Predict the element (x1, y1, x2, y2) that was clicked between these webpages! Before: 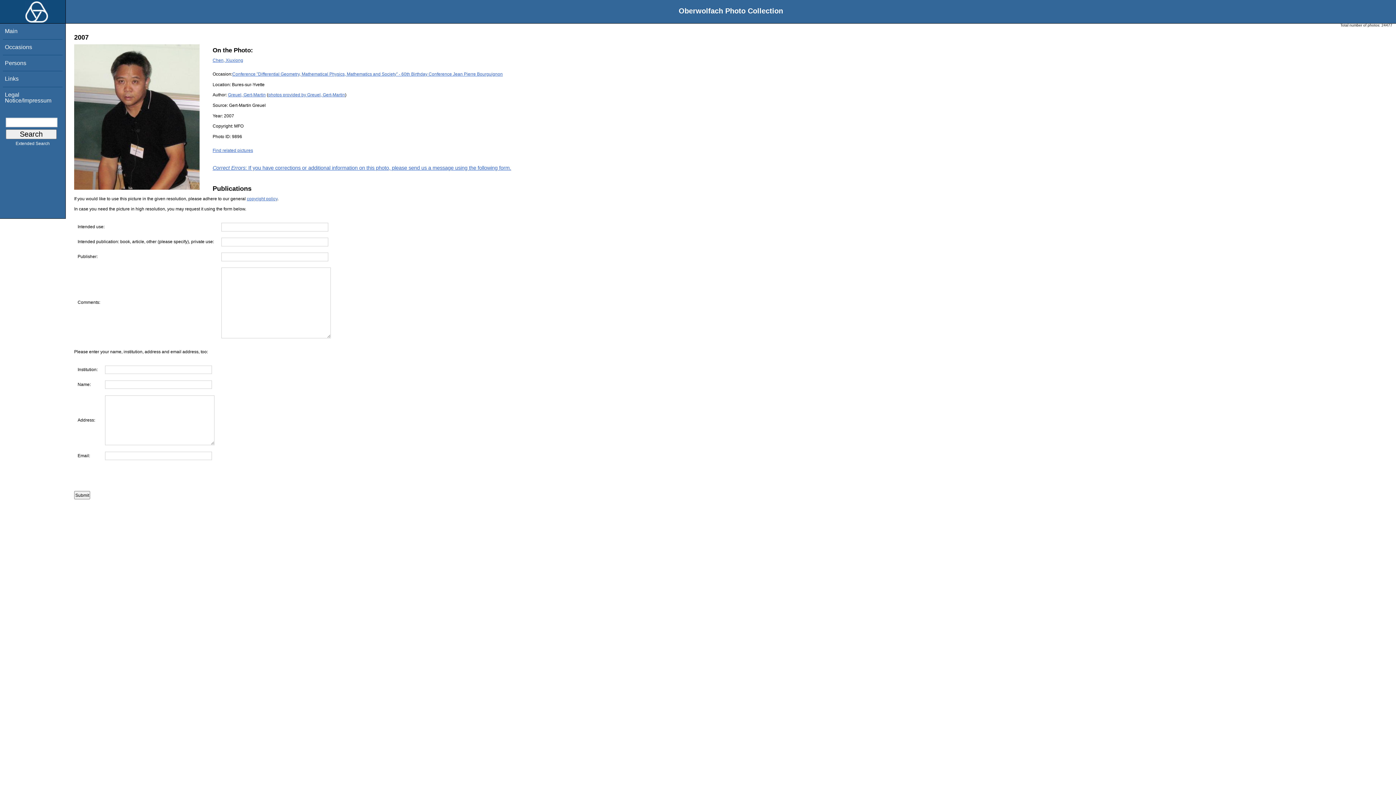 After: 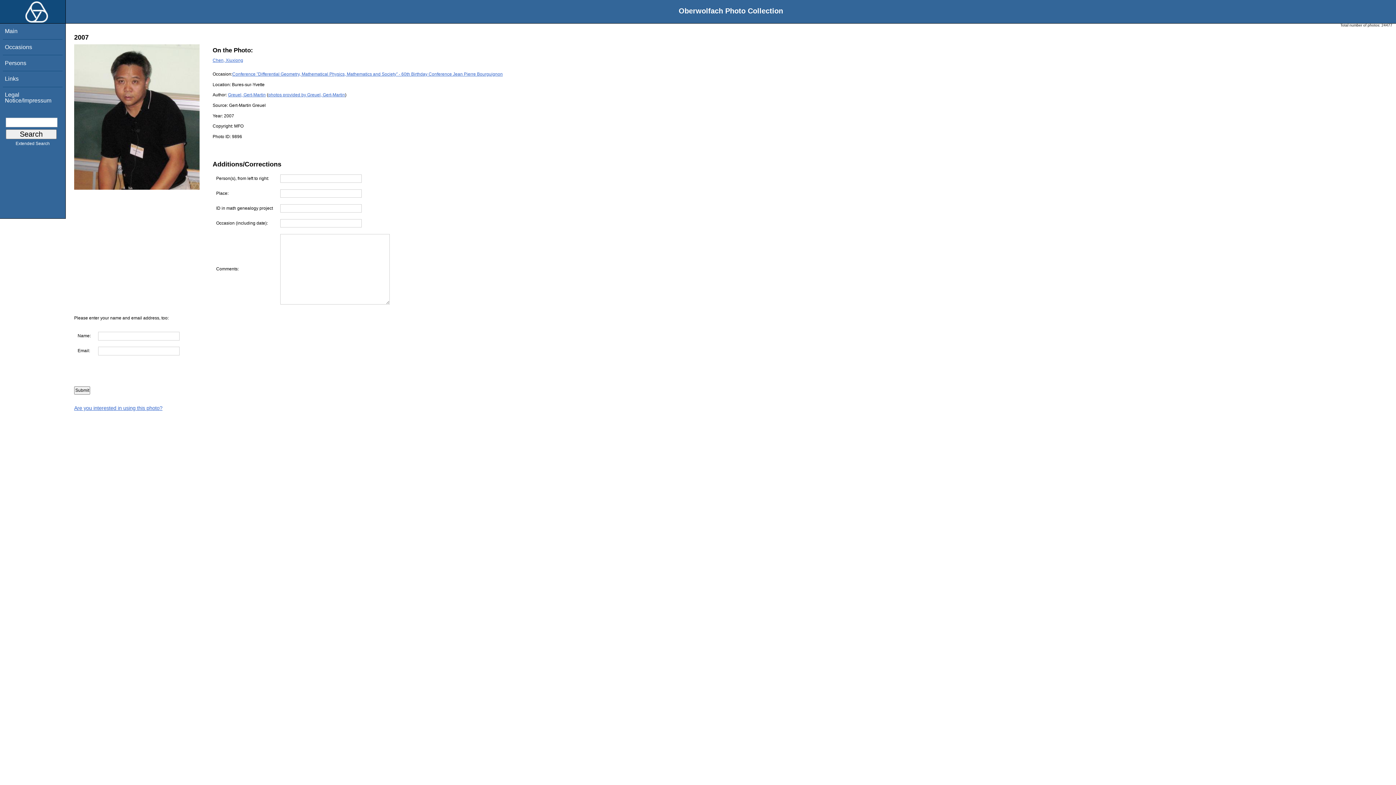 Action: label: Correct Errors: If you have corrections or additional information on this photo, please send us a message using the following form. bbox: (212, 164, 511, 170)